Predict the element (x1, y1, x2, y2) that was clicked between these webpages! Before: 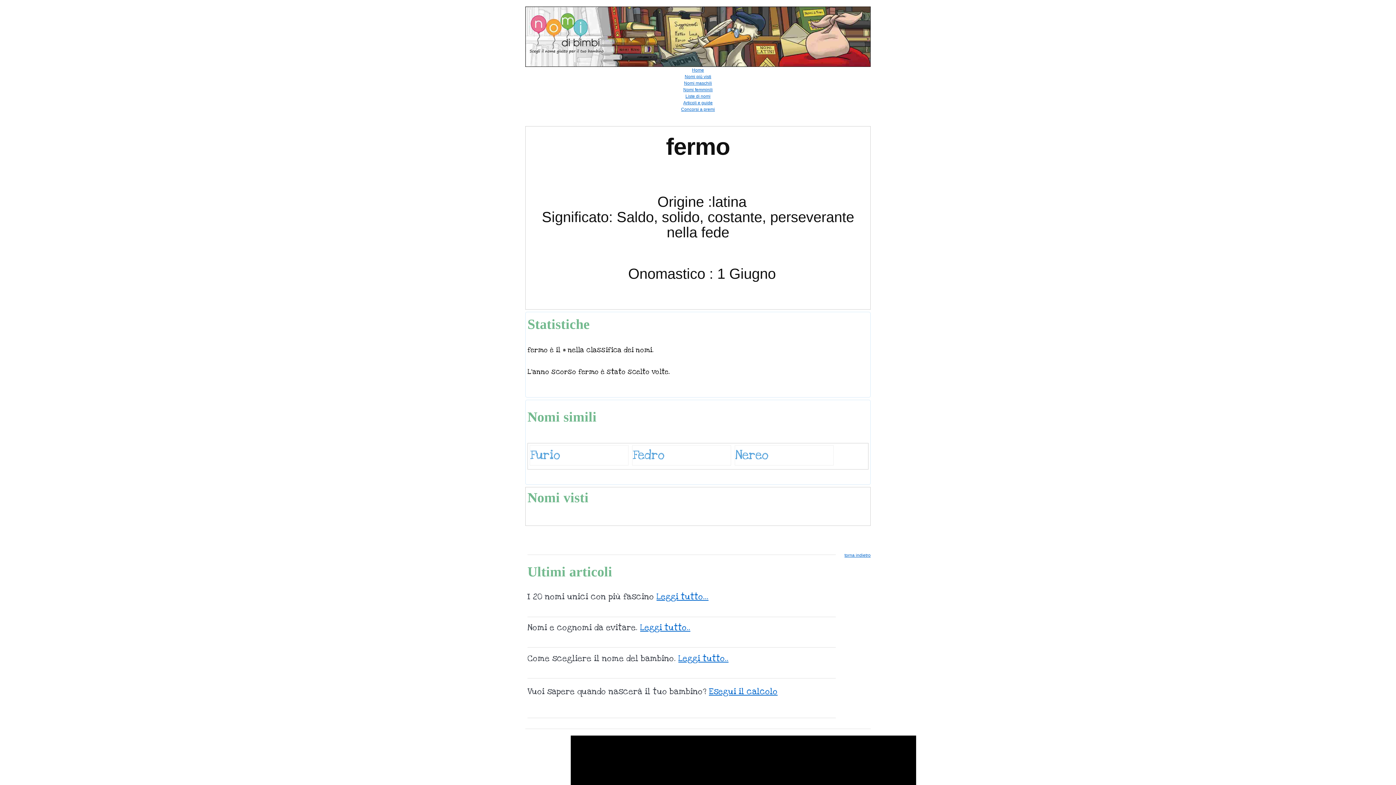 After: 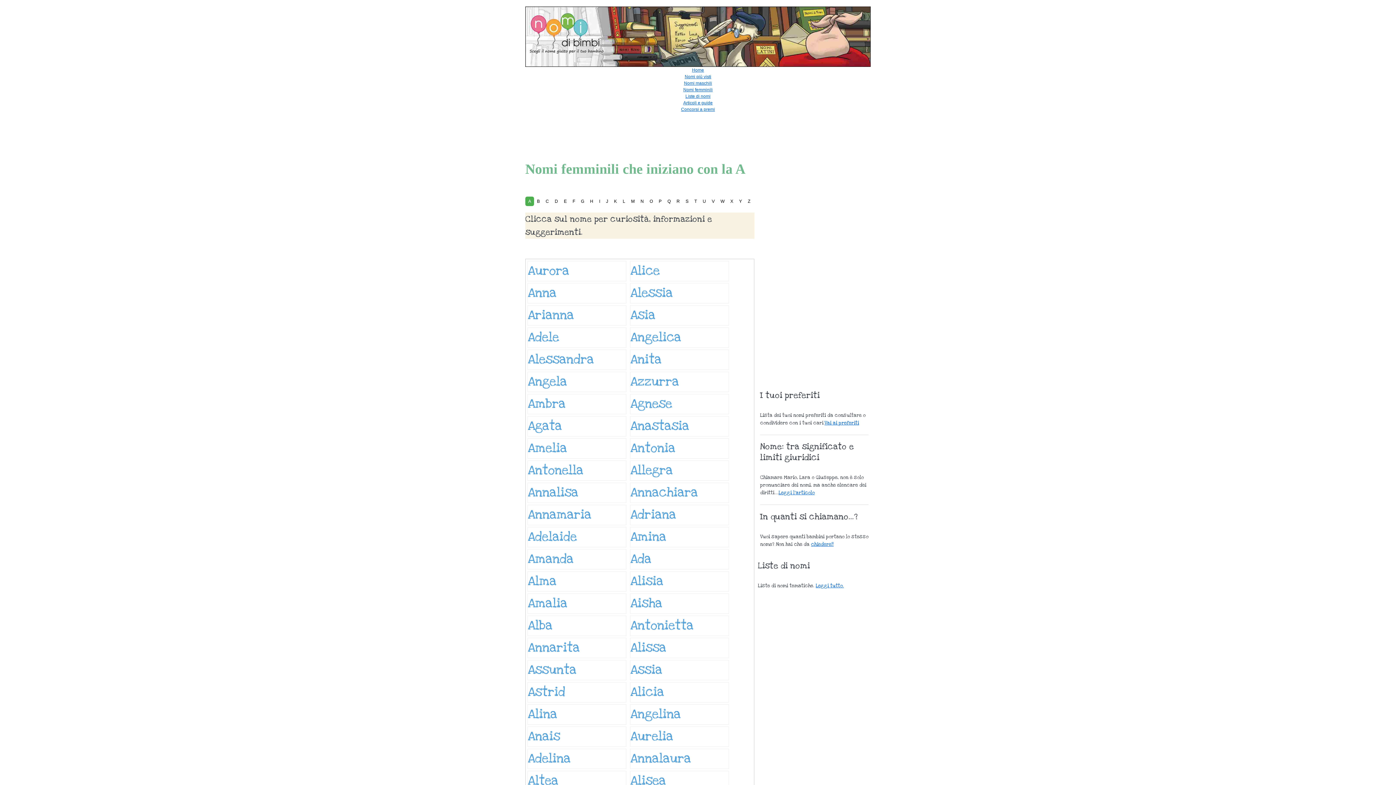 Action: bbox: (683, 87, 712, 92) label: Nomi femminili